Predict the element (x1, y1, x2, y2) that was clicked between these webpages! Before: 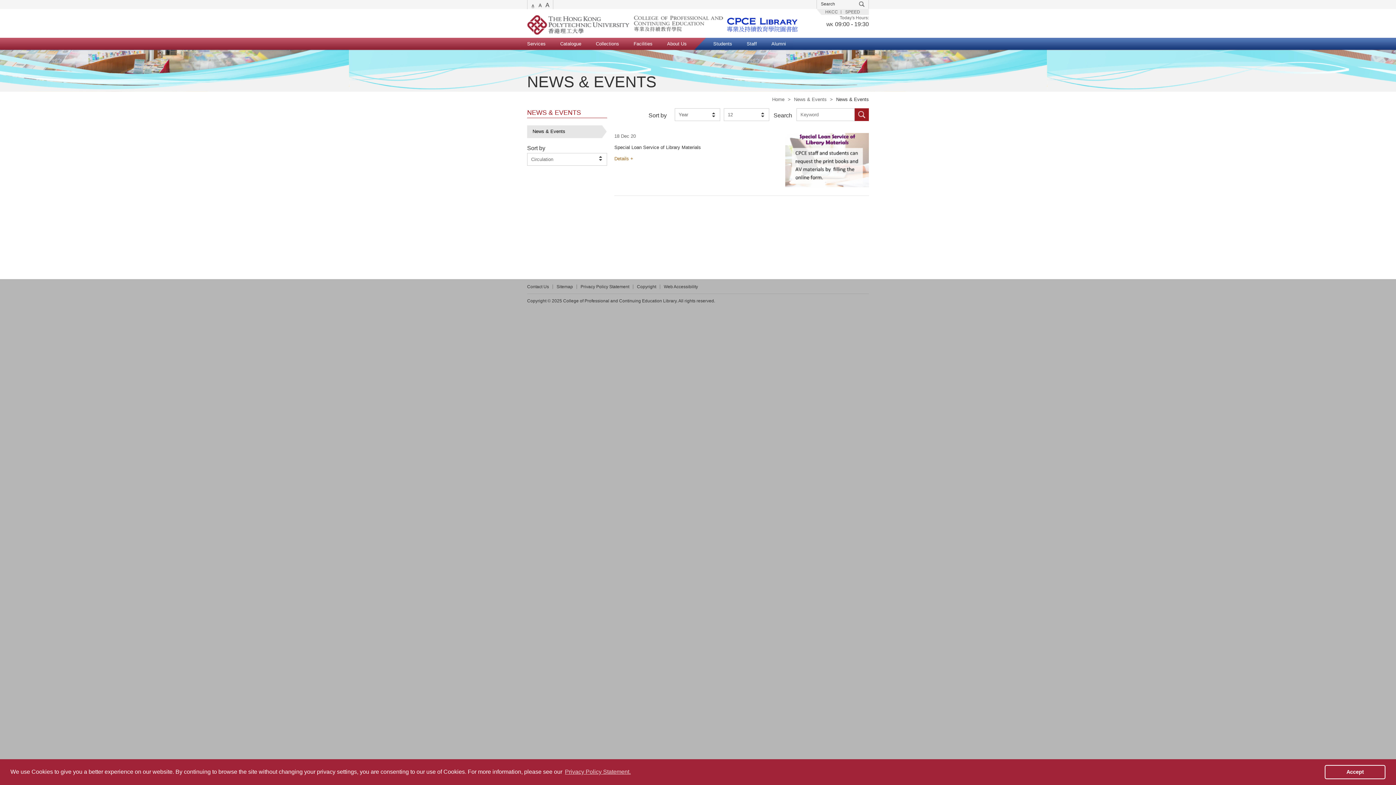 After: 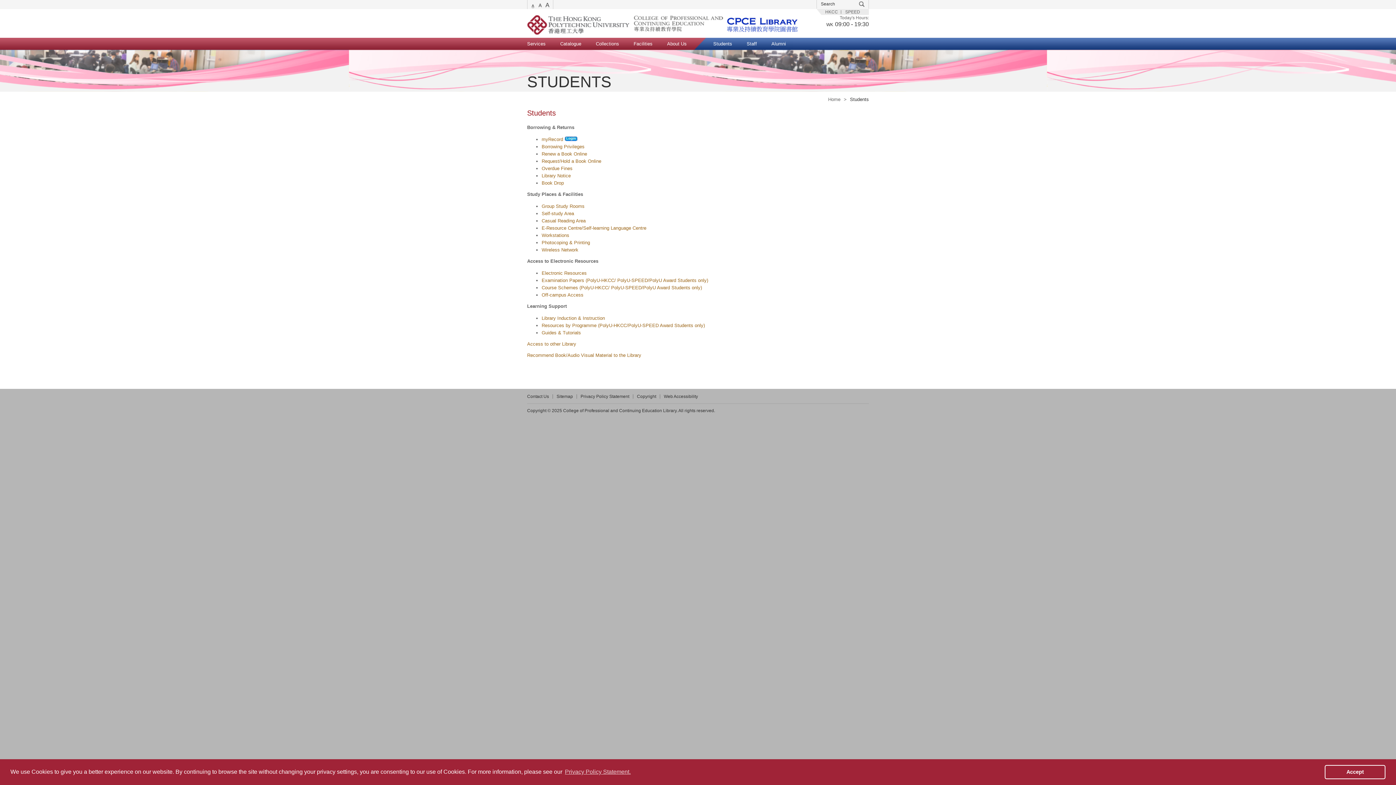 Action: bbox: (706, 37, 739, 49) label: Students